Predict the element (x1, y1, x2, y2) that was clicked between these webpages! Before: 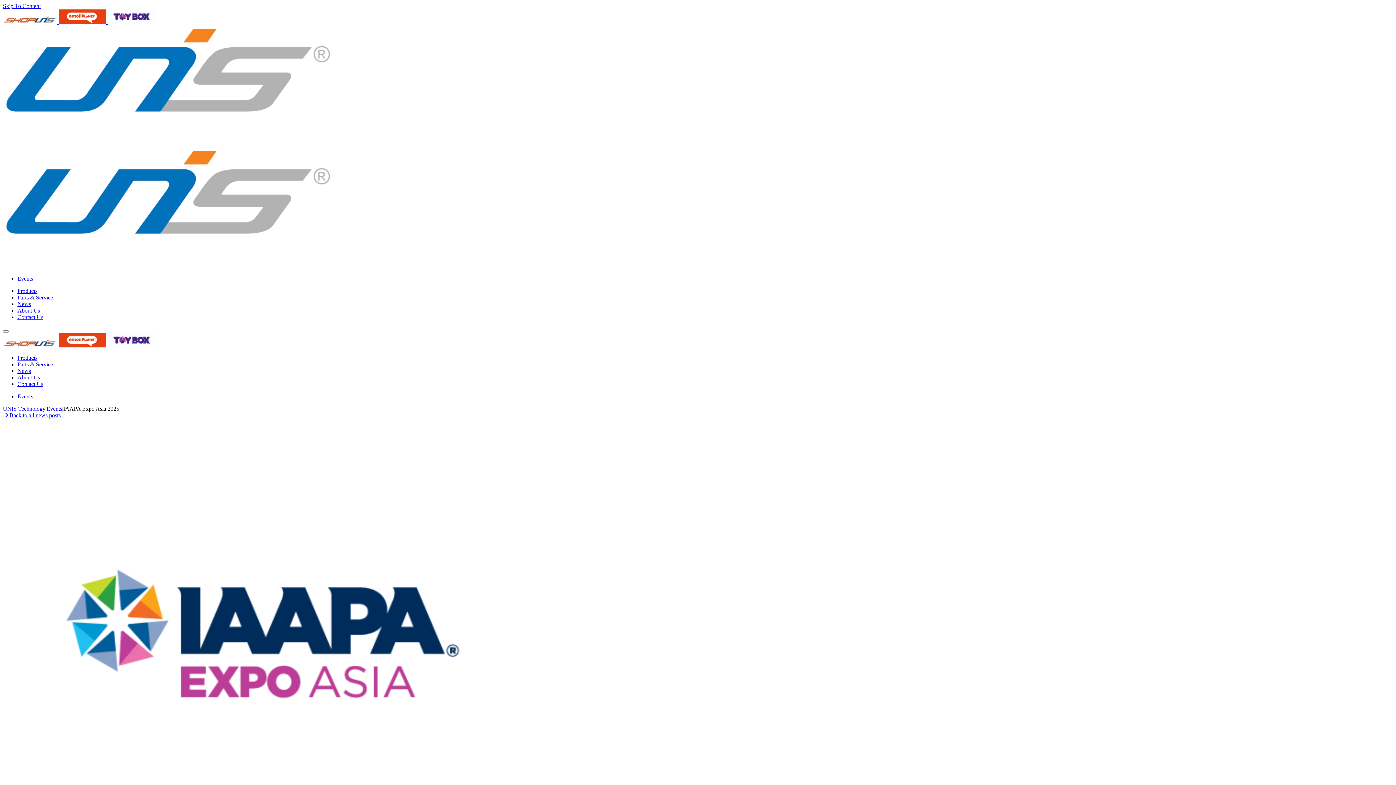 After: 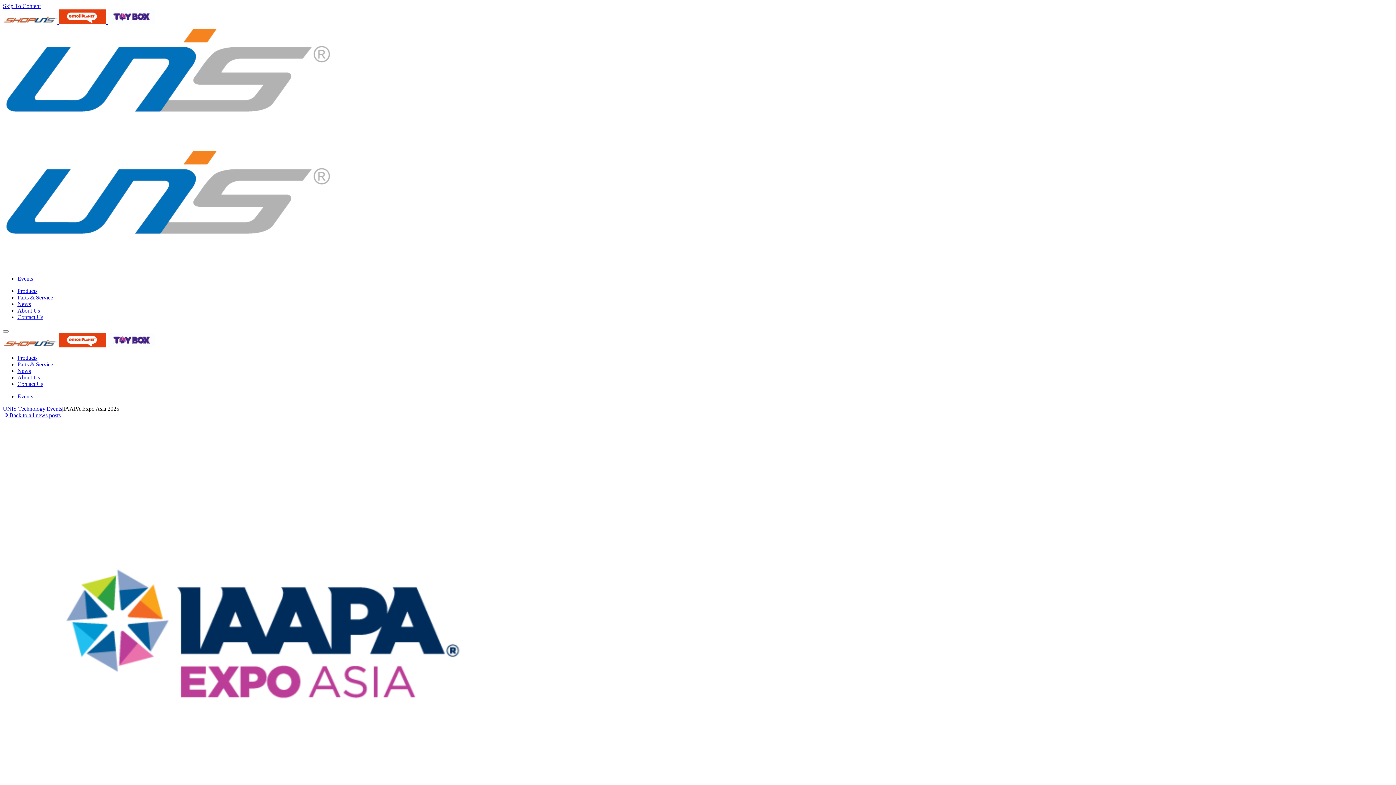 Action: bbox: (2, 342, 58, 348) label:  